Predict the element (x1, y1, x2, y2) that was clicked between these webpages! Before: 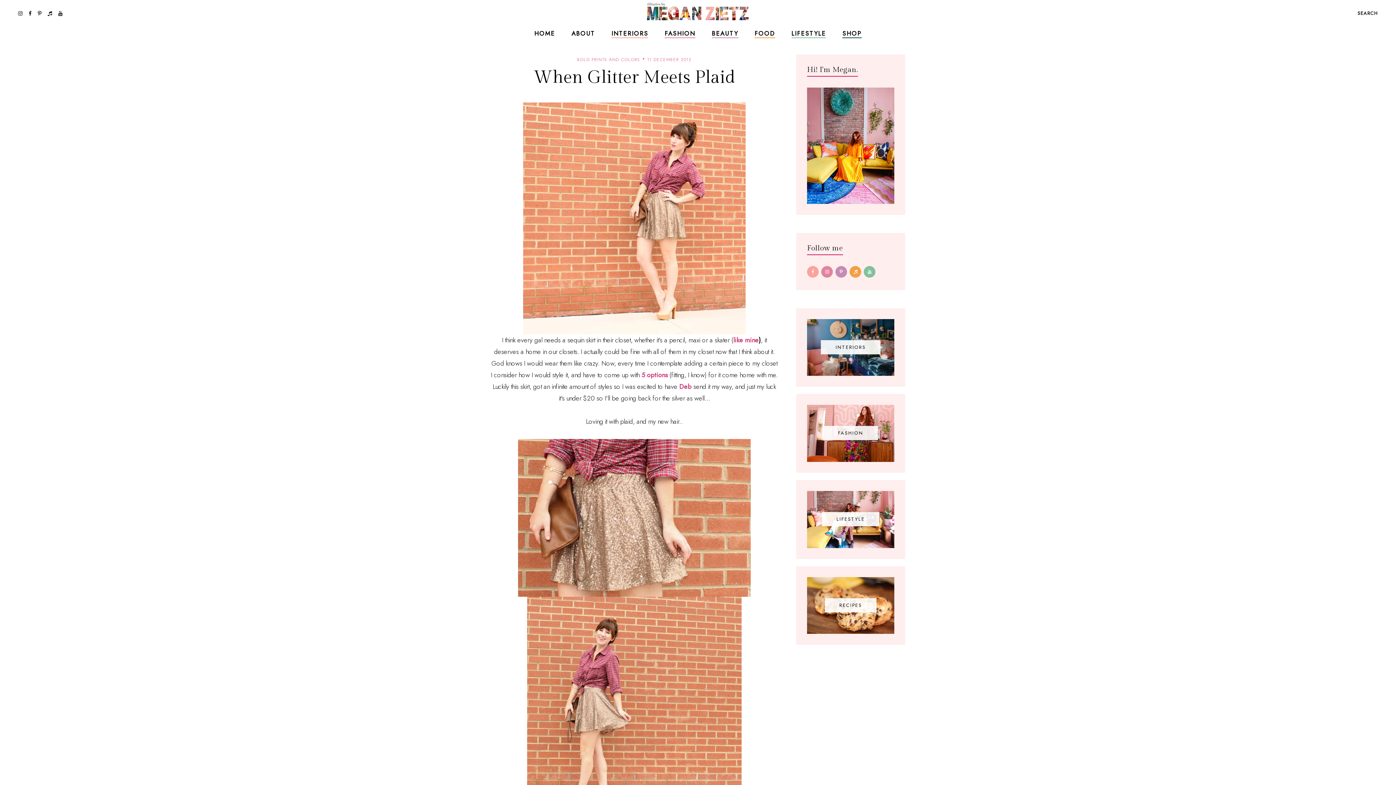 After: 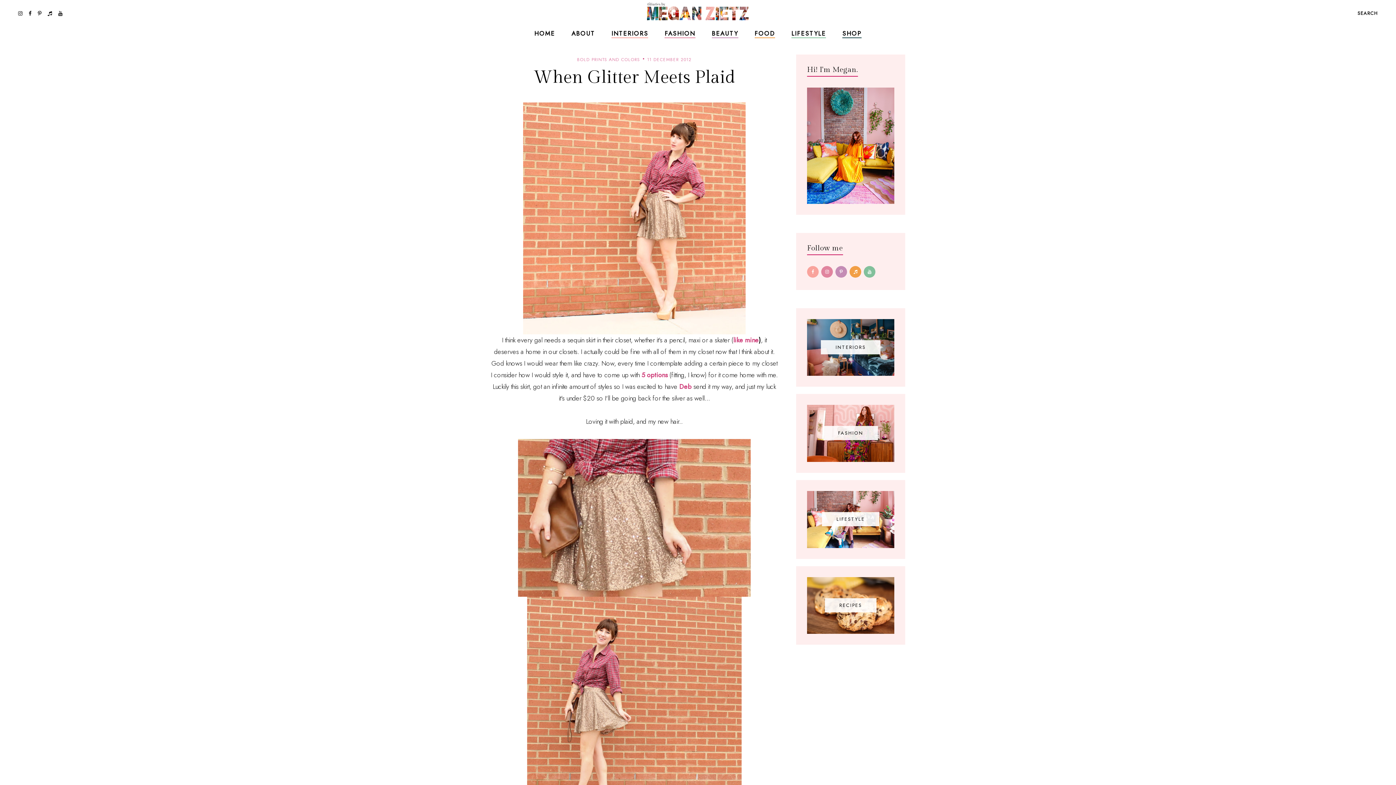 Action: bbox: (835, 266, 847, 277)